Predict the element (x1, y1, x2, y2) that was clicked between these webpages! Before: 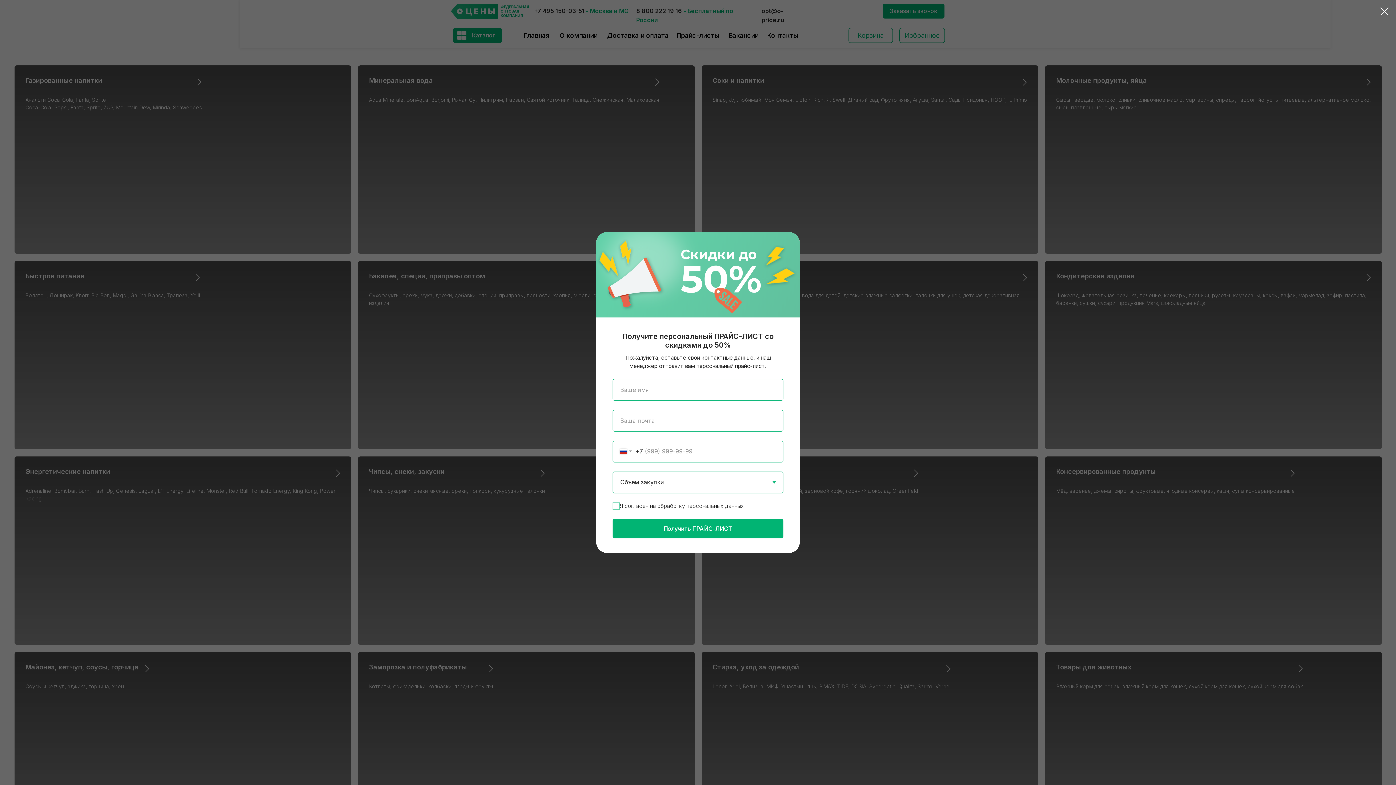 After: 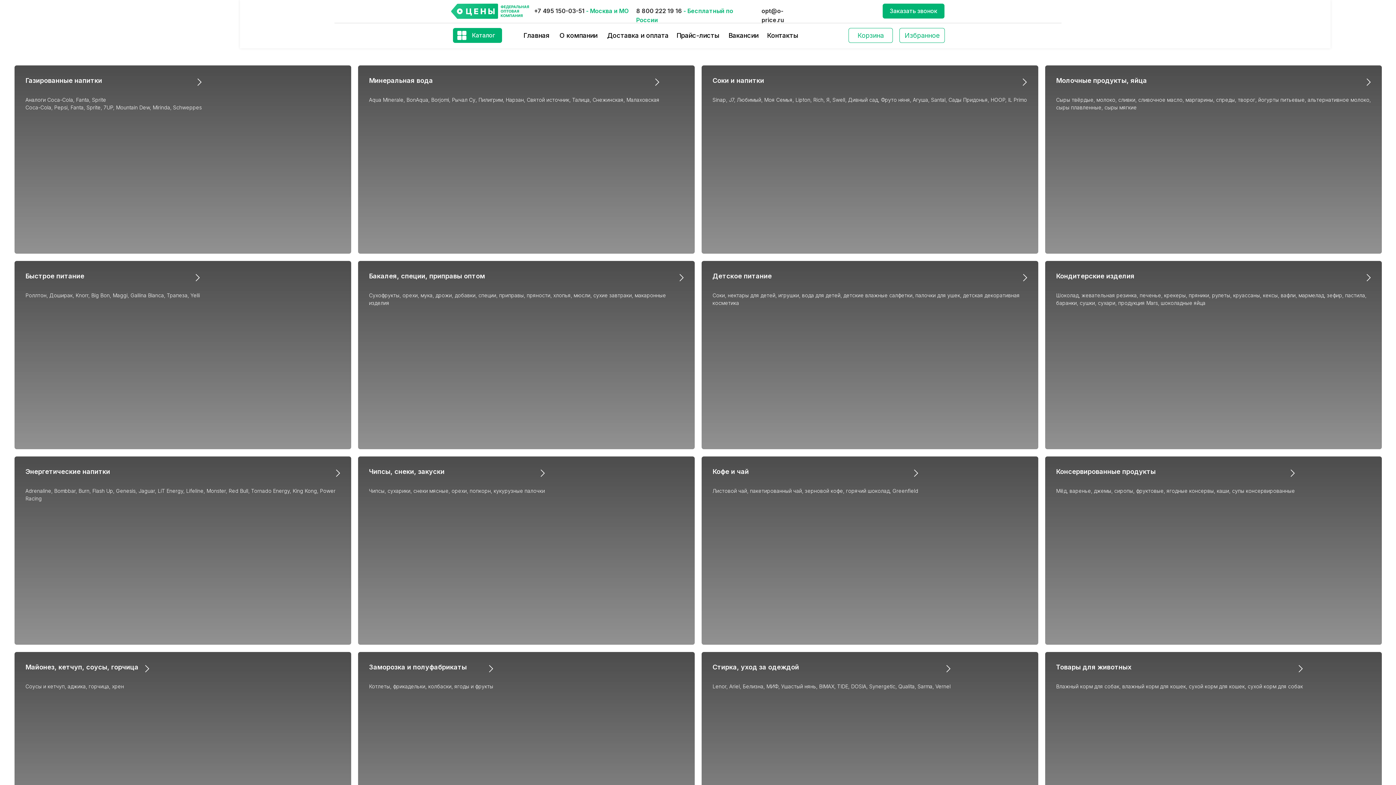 Action: label: Закрыть диалоговое окно bbox: (1377, 3, 1392, 19)